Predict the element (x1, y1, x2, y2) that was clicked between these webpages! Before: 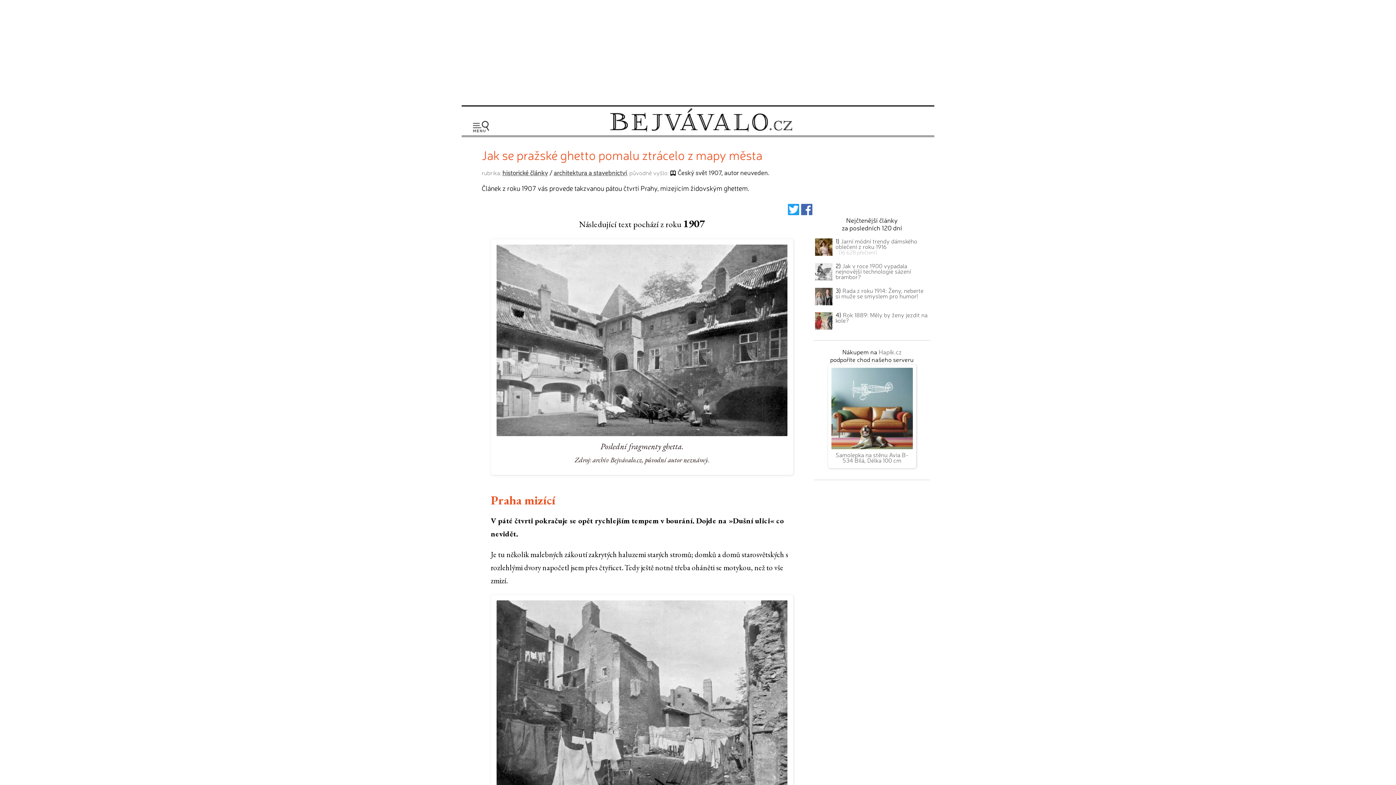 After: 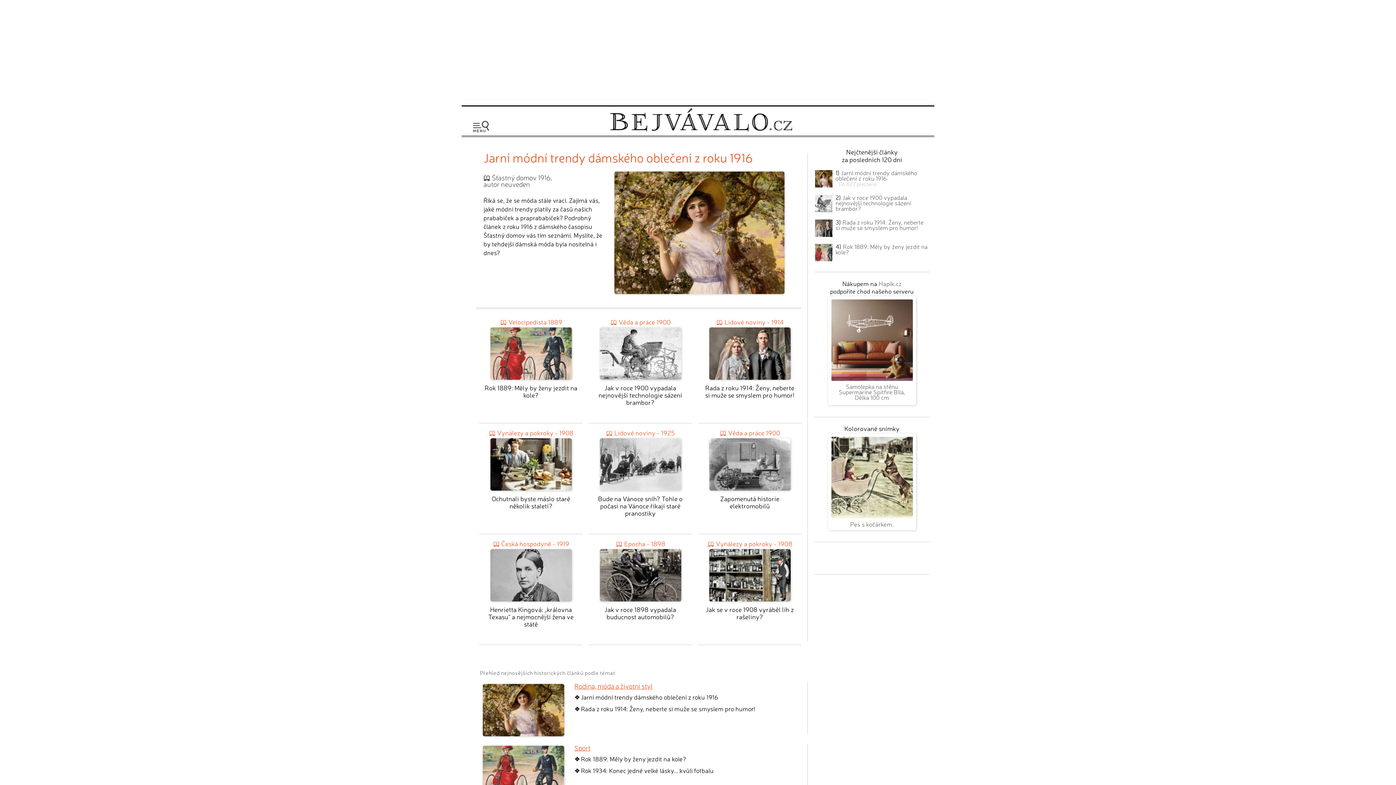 Action: bbox: (609, 125, 792, 133)